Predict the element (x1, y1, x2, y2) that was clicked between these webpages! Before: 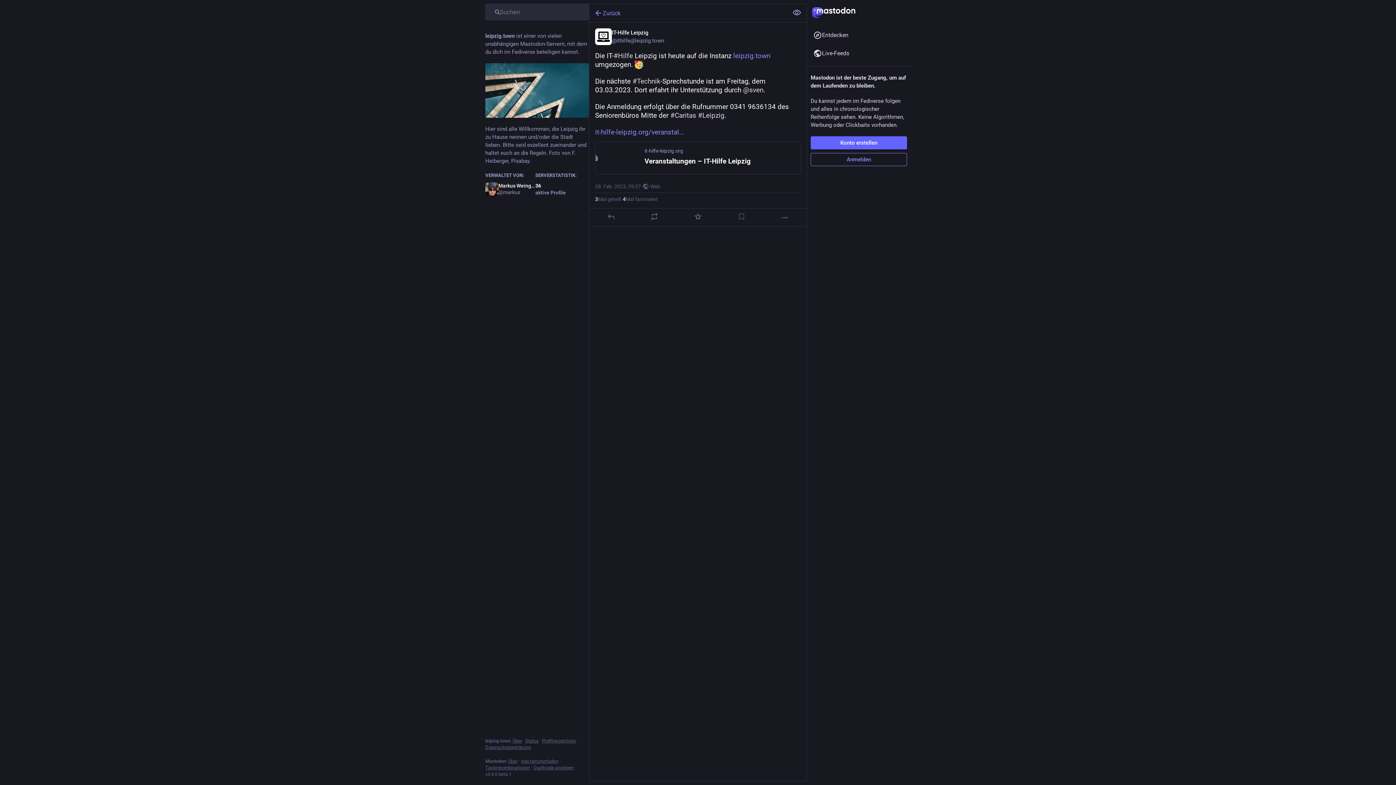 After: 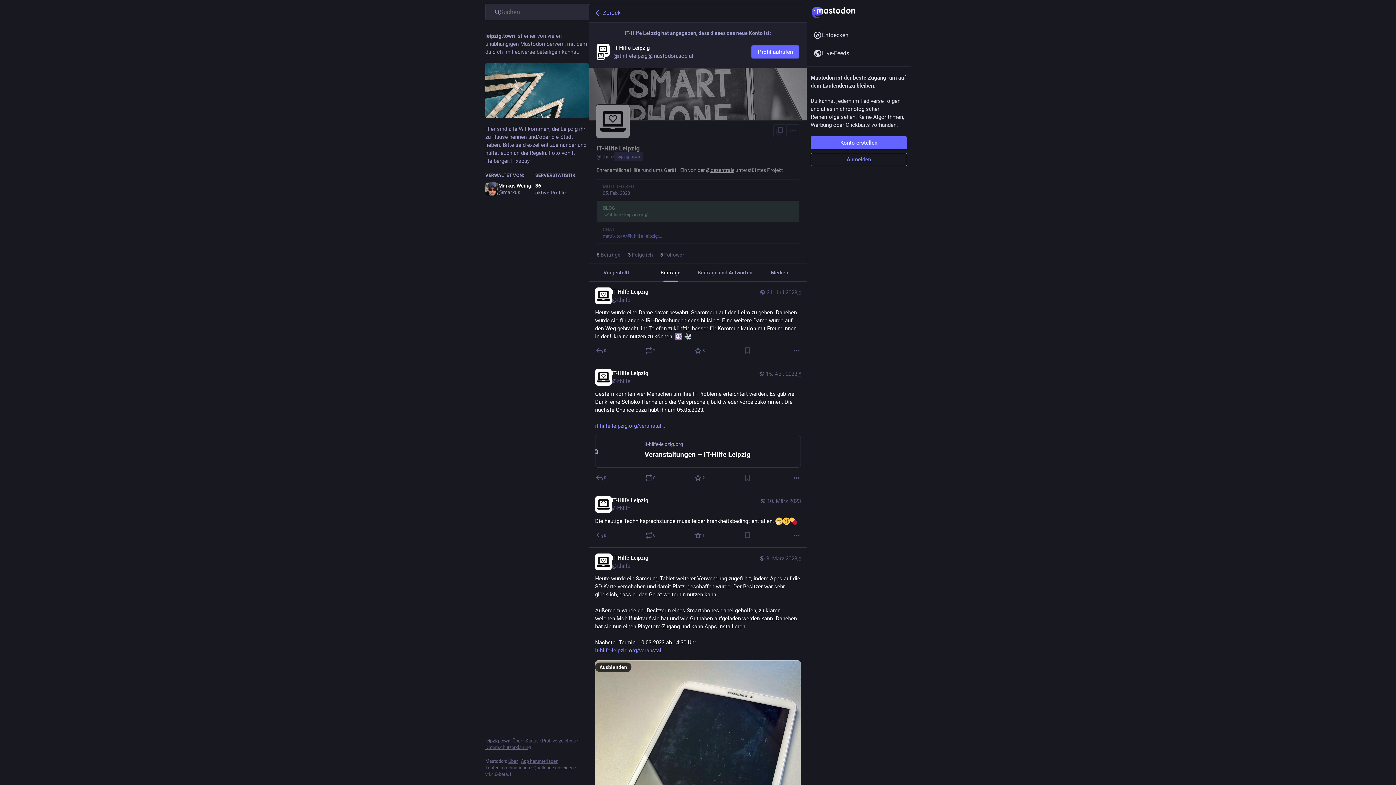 Action: bbox: (595, 28, 801, 45) label: IT-Hilfe Leipzig
@ithilfe@leipzig.town